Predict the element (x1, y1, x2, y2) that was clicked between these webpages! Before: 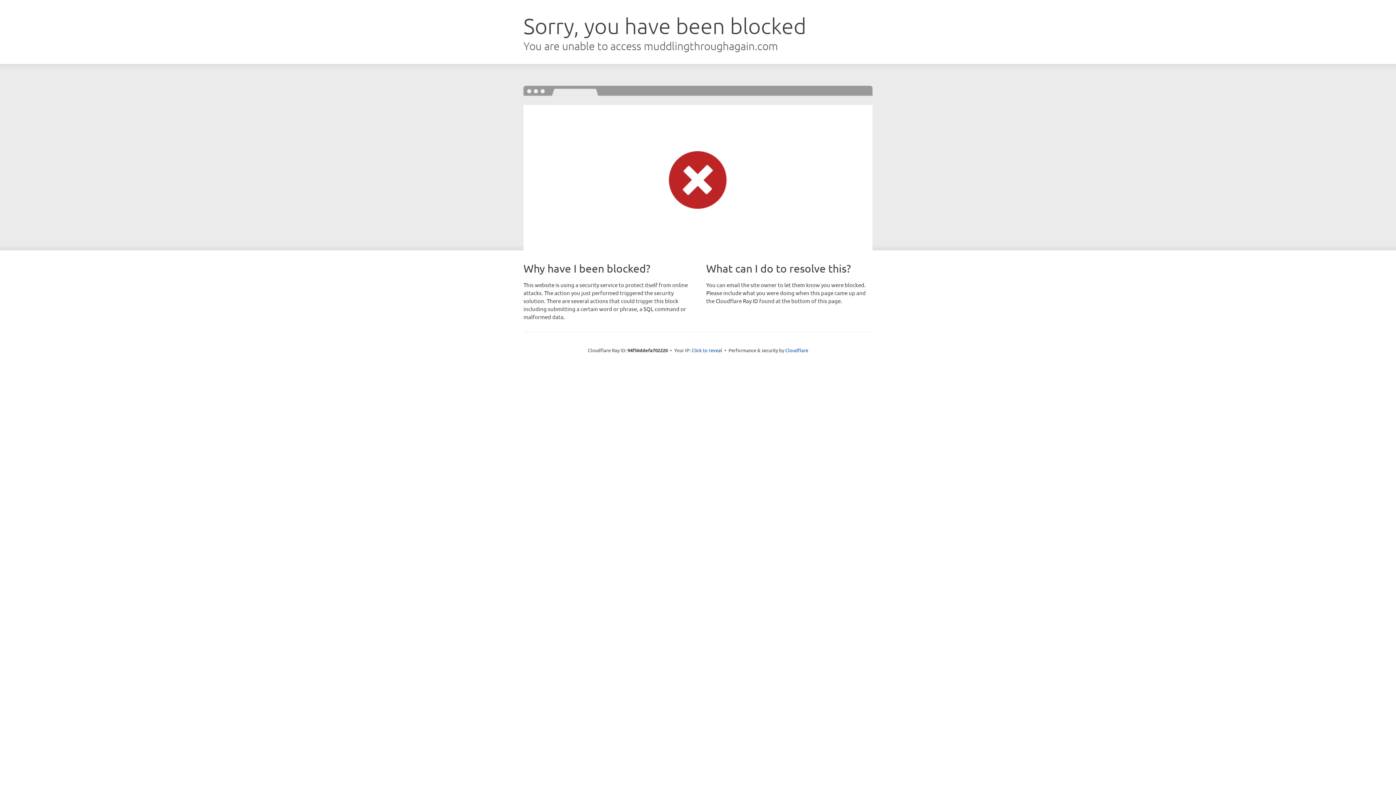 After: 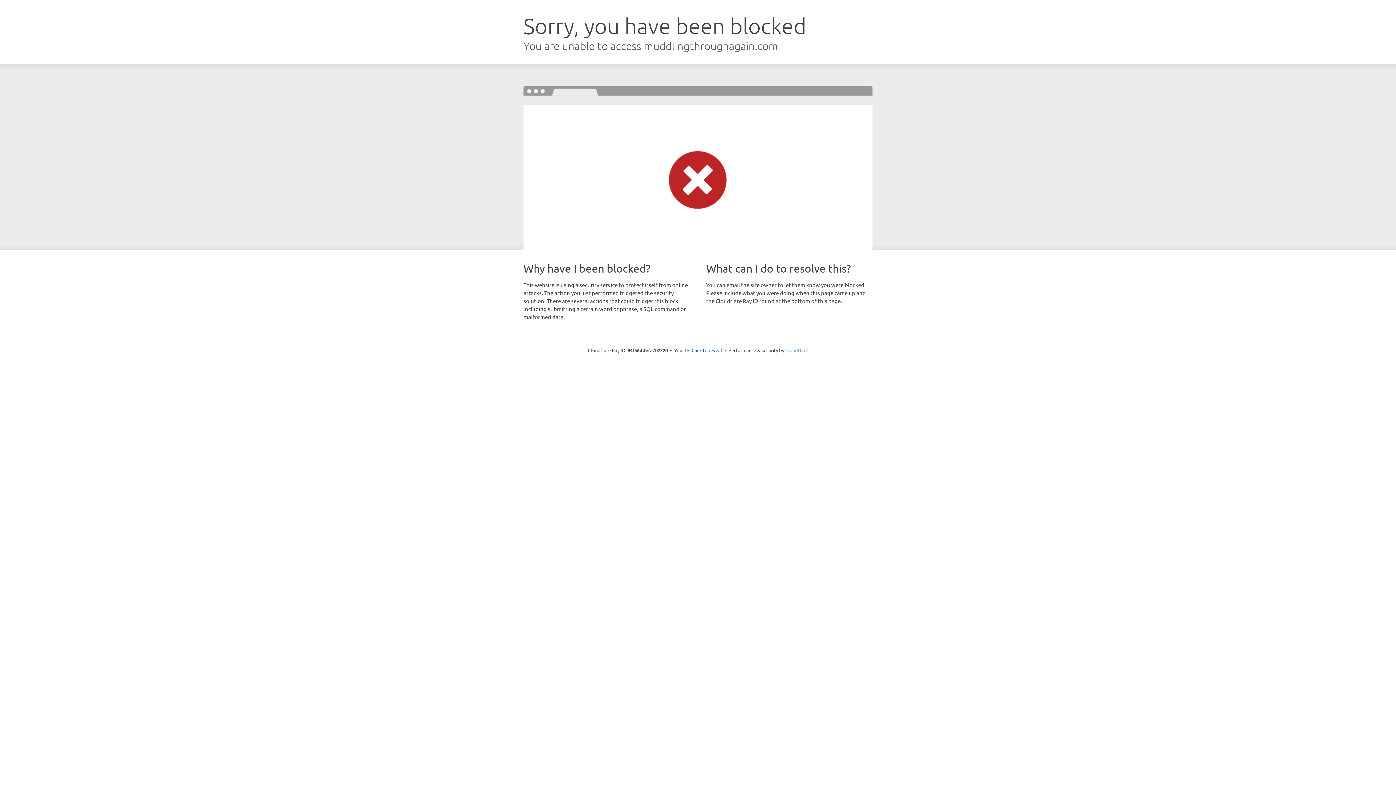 Action: label: Cloudflare bbox: (785, 347, 808, 353)